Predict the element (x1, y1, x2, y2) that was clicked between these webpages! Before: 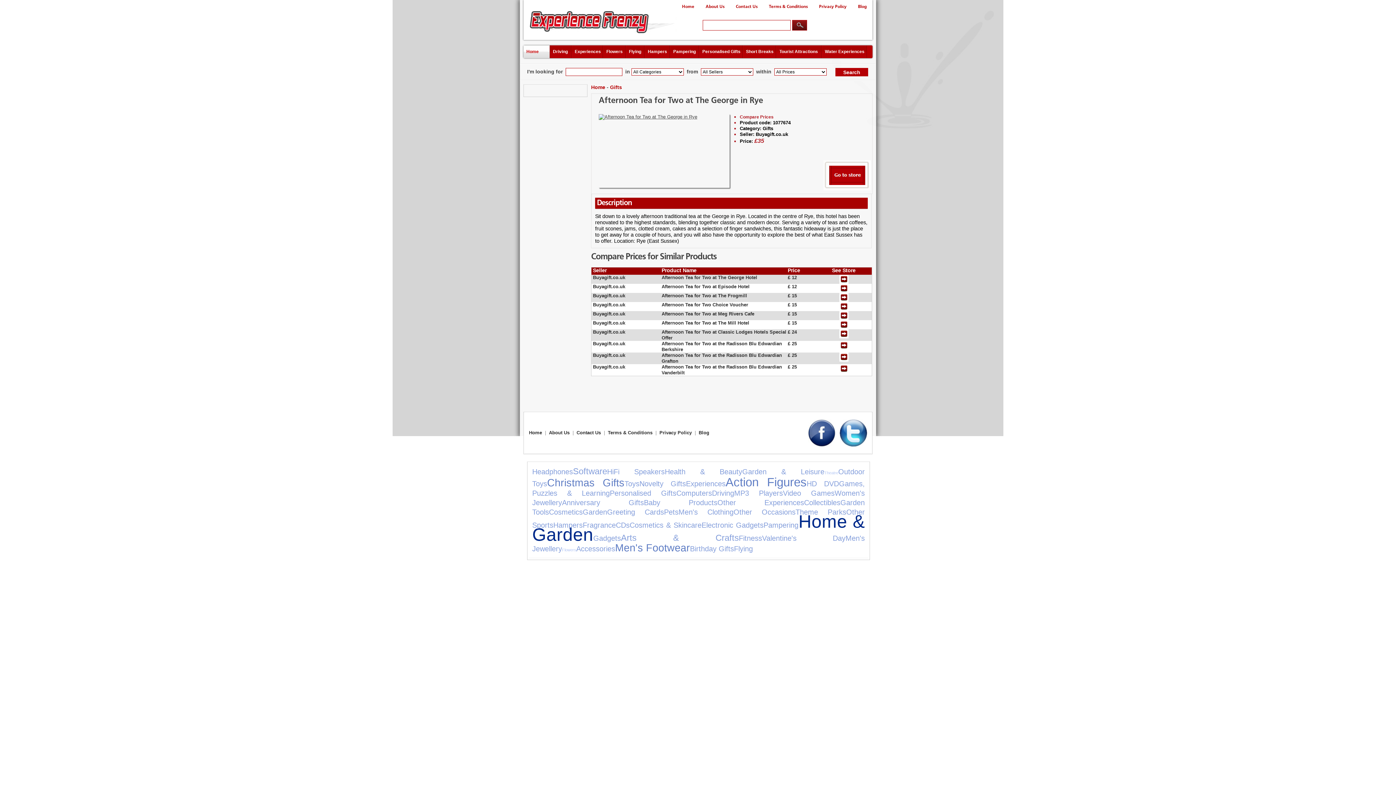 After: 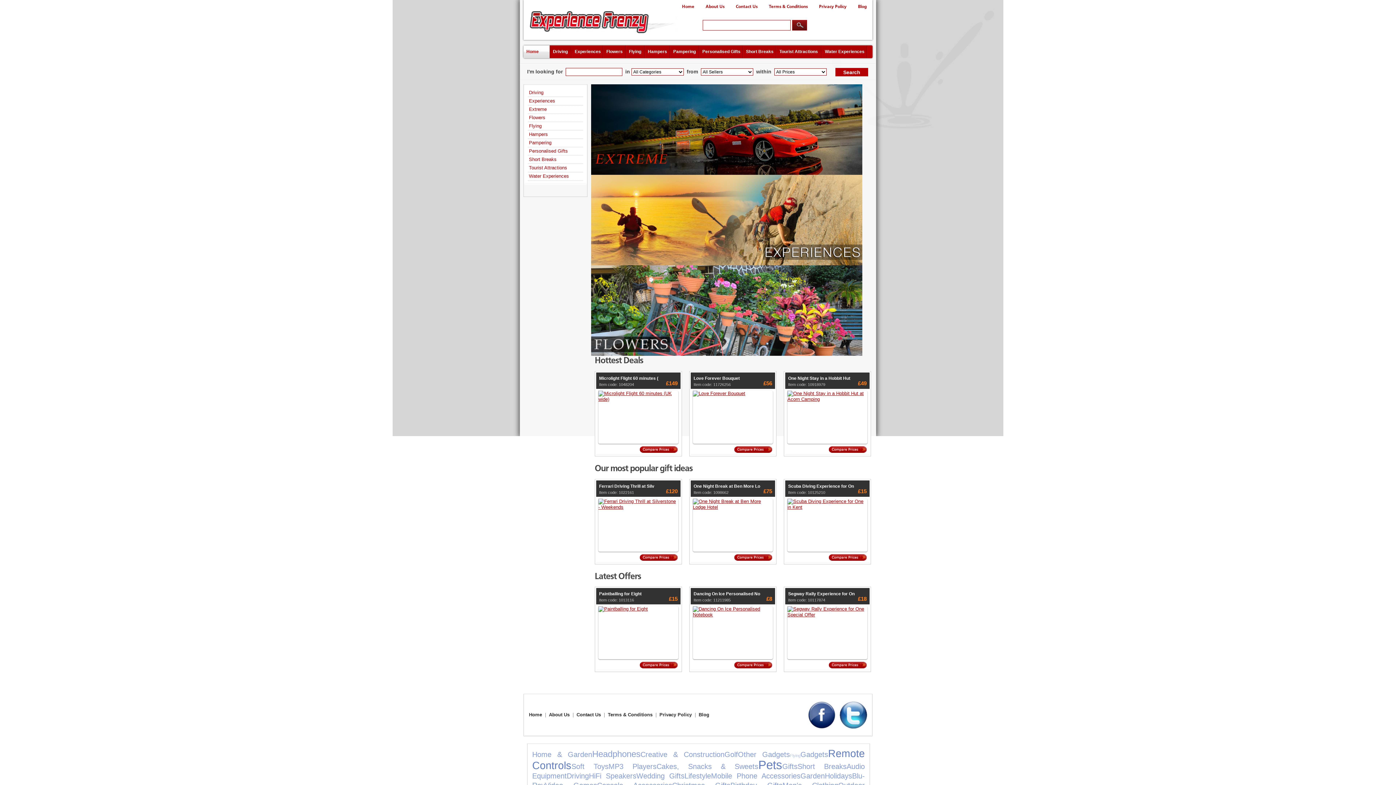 Action: bbox: (528, 6, 651, 36)